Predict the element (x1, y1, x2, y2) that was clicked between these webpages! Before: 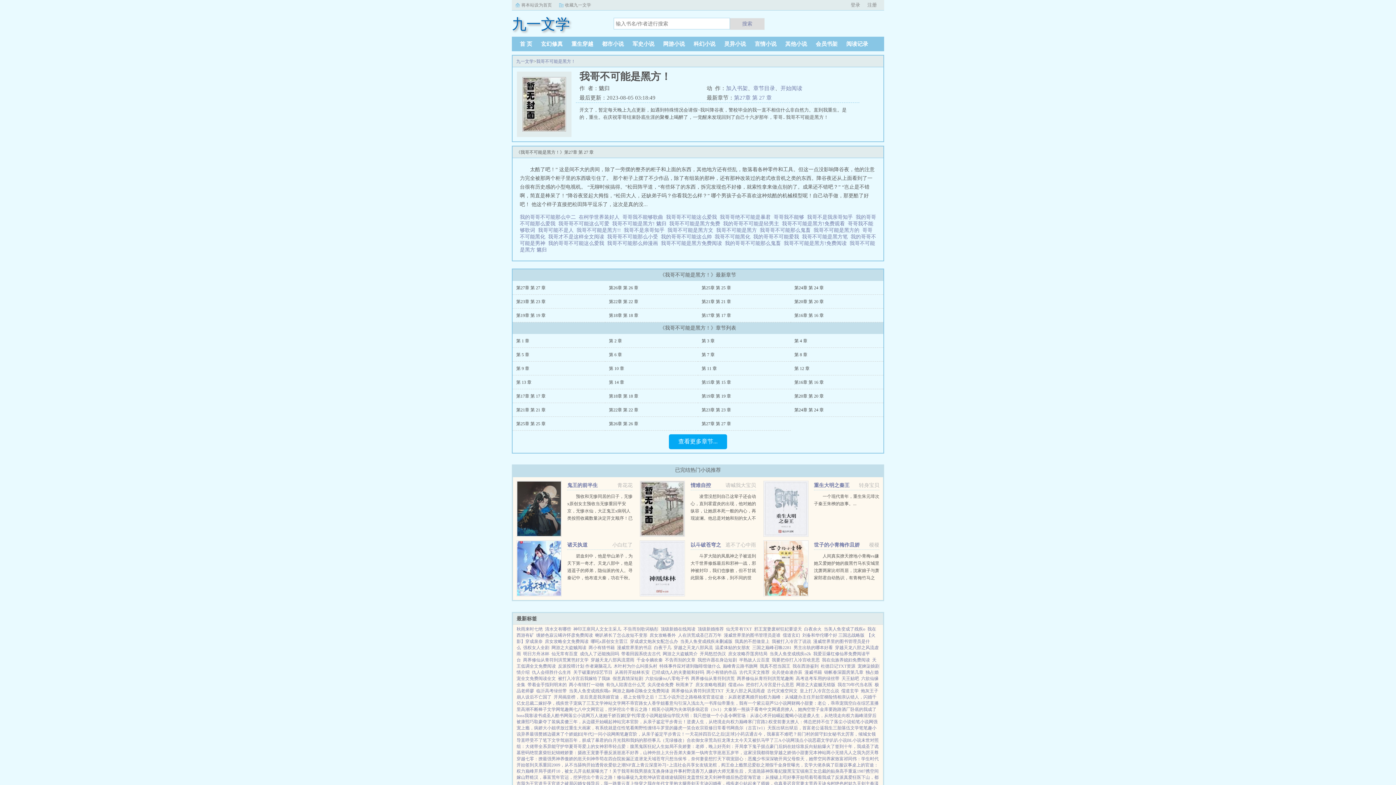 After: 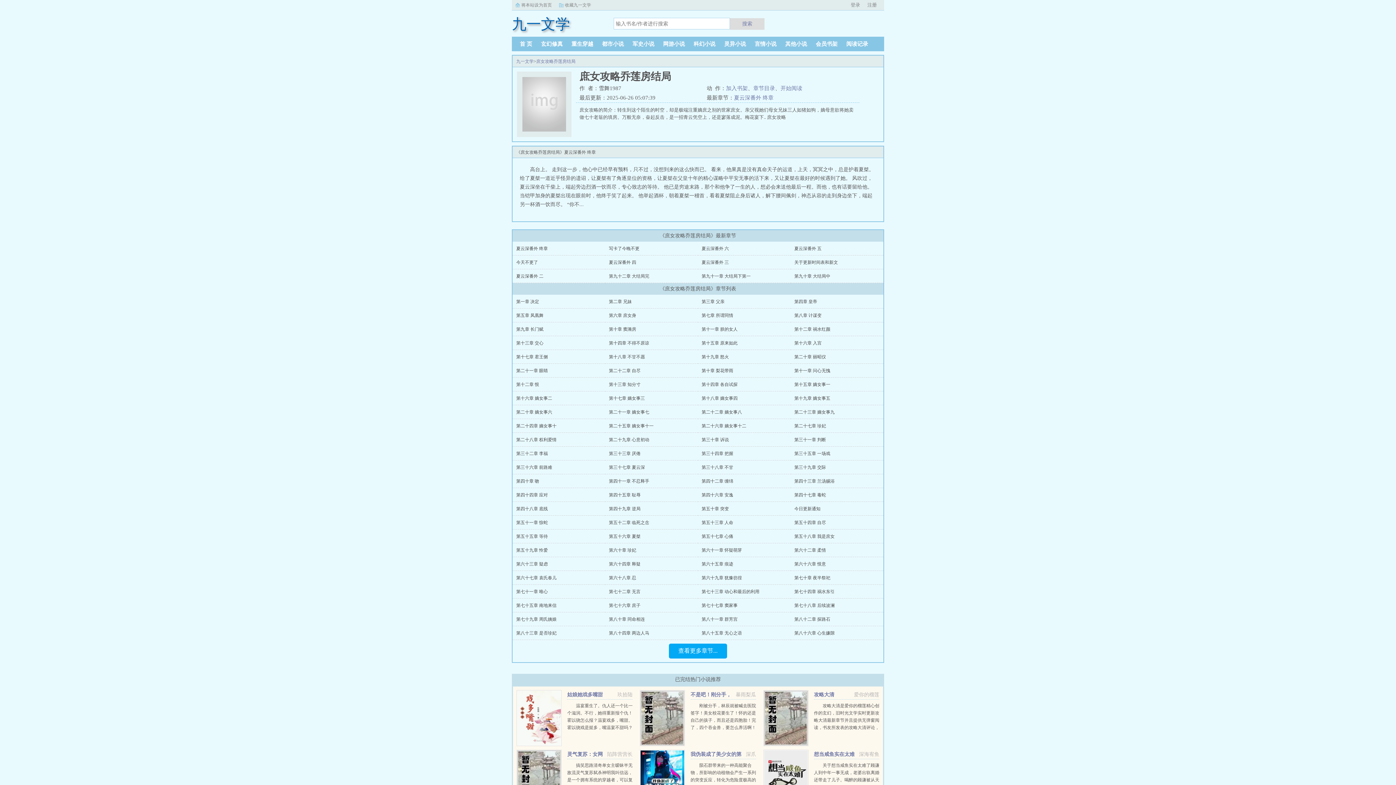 Action: bbox: (728, 651, 767, 656) label: 庶女攻略乔莲房结局